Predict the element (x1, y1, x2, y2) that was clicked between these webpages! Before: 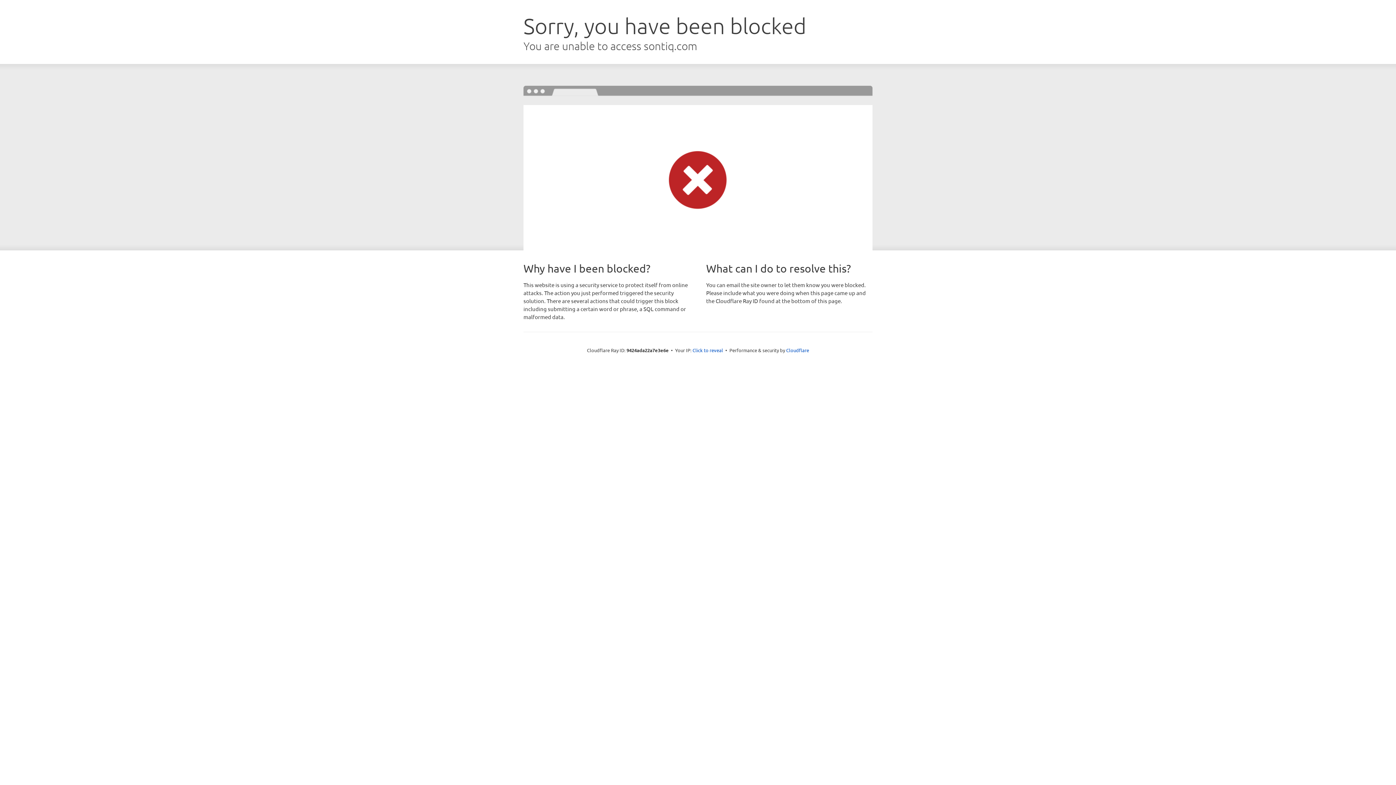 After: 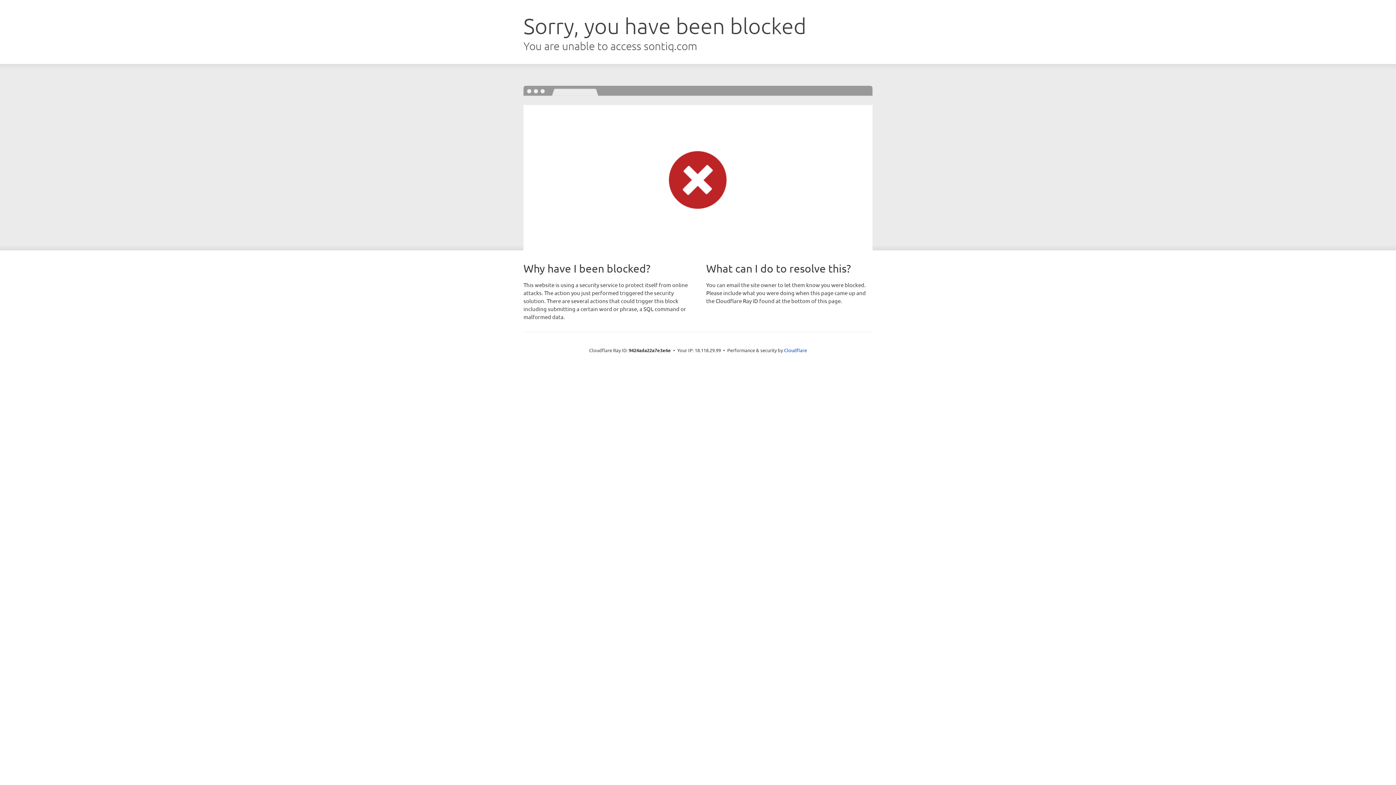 Action: bbox: (692, 346, 723, 353) label: Click to reveal